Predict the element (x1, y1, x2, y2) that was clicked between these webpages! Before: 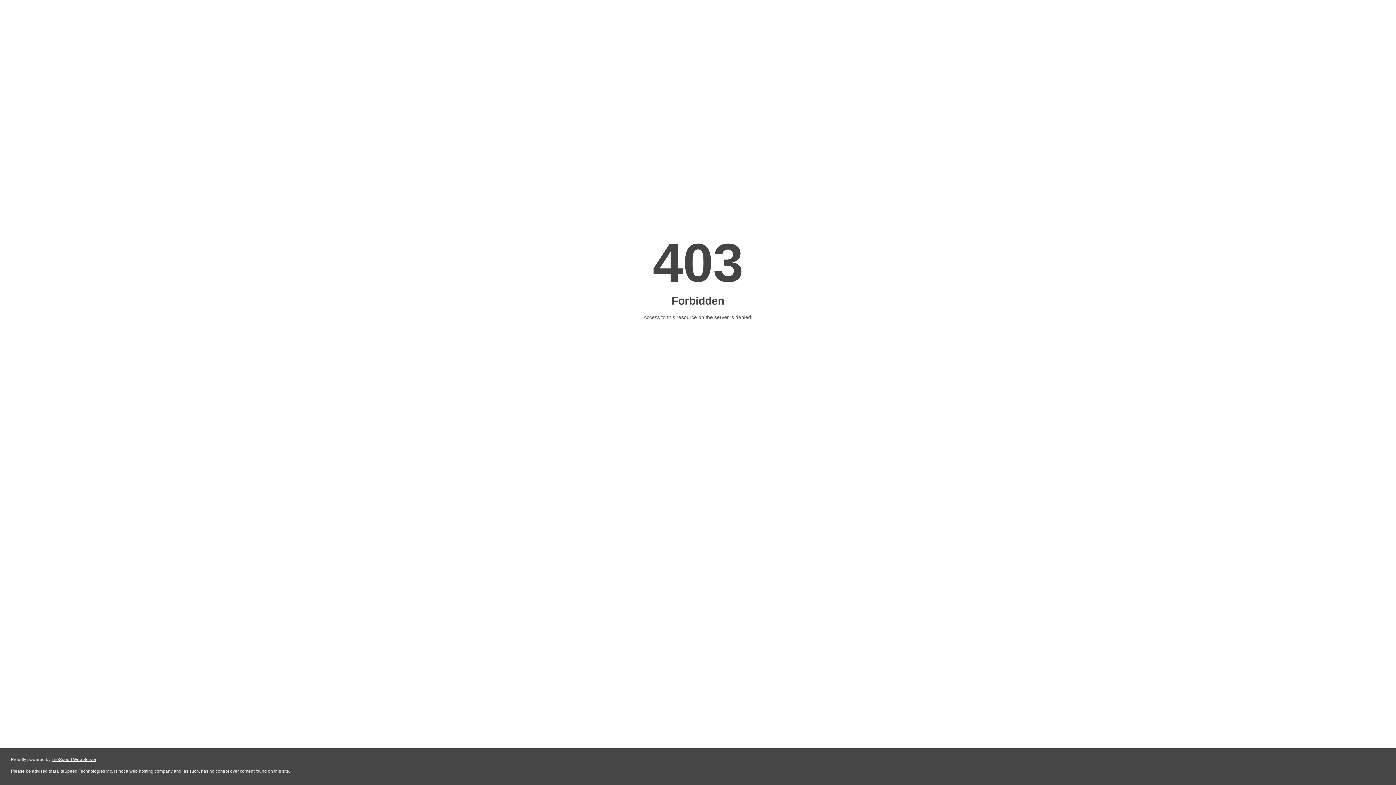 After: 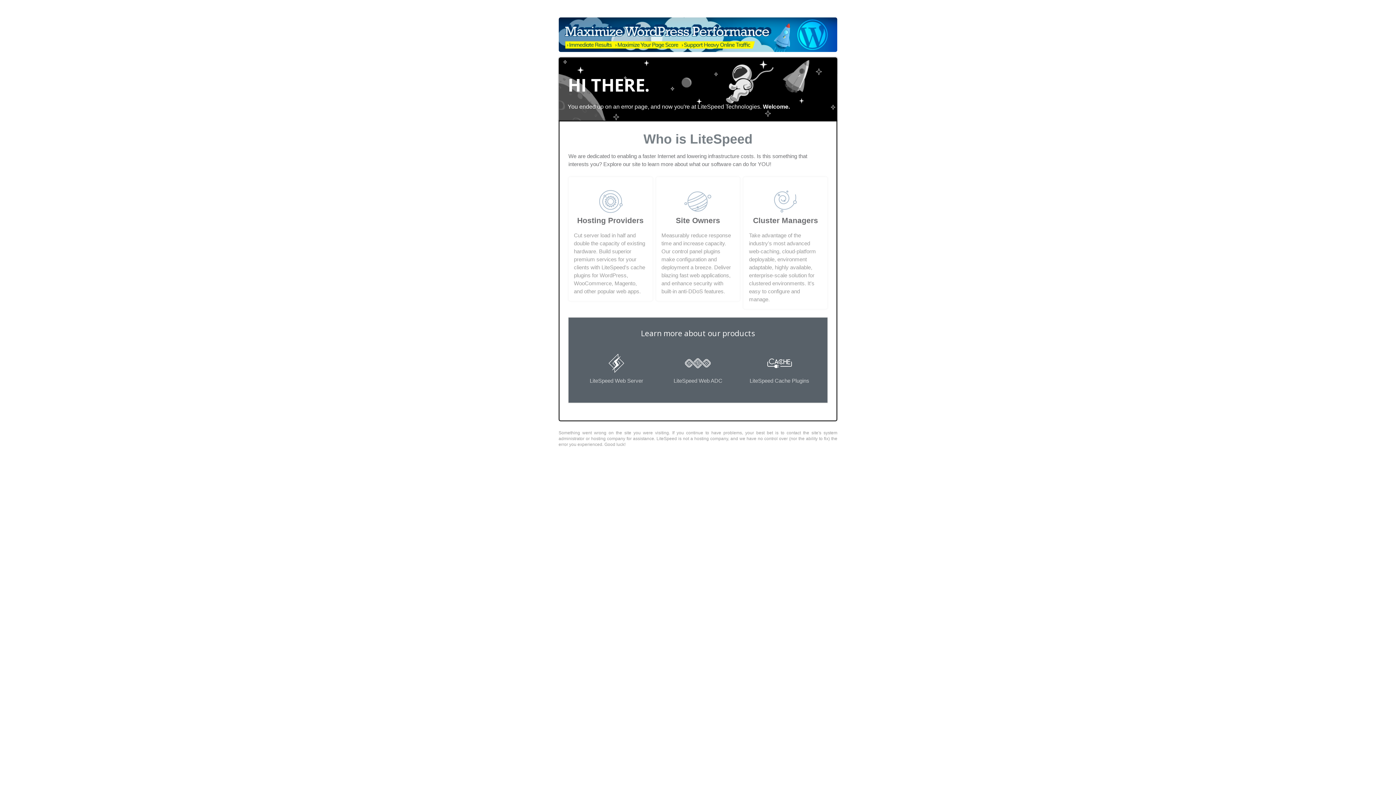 Action: label: LiteSpeed Web Server bbox: (51, 757, 96, 762)